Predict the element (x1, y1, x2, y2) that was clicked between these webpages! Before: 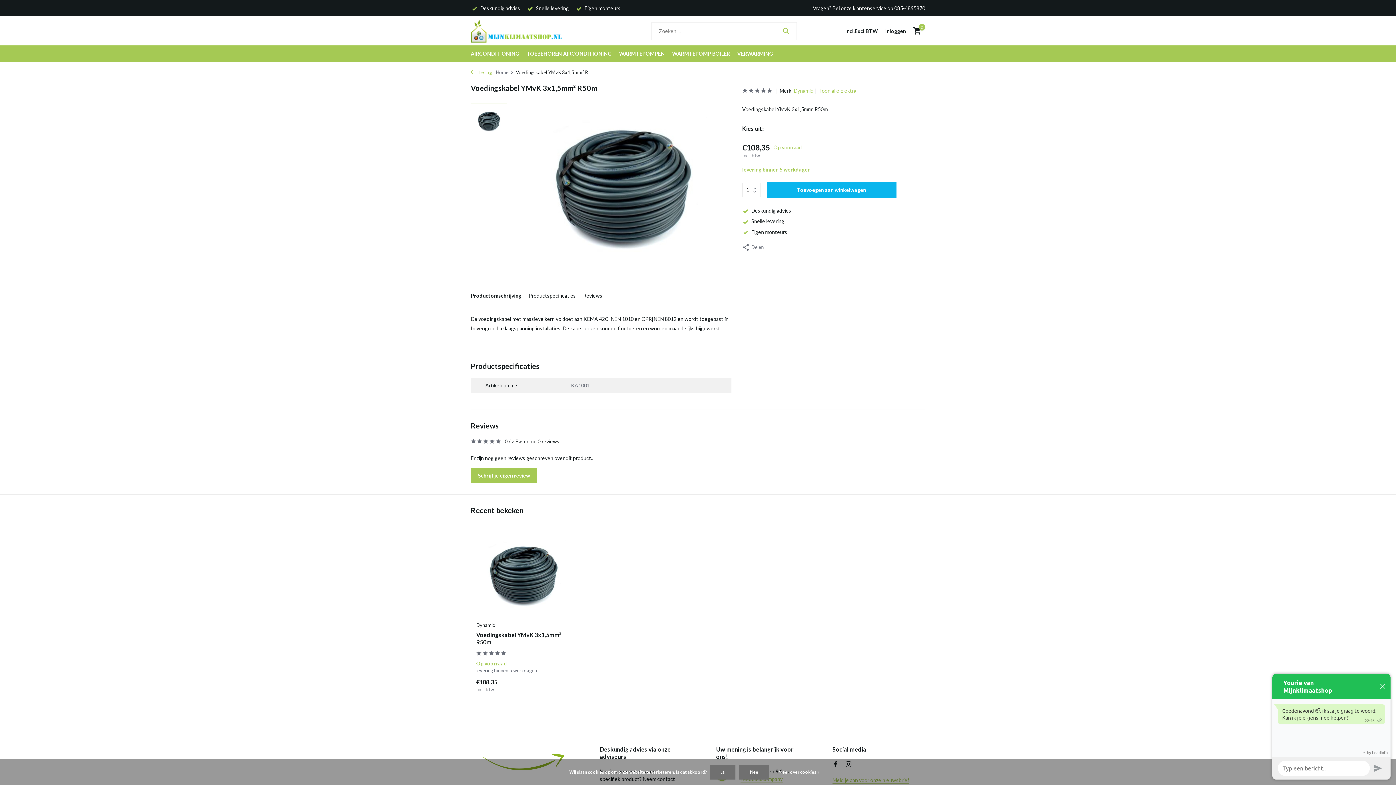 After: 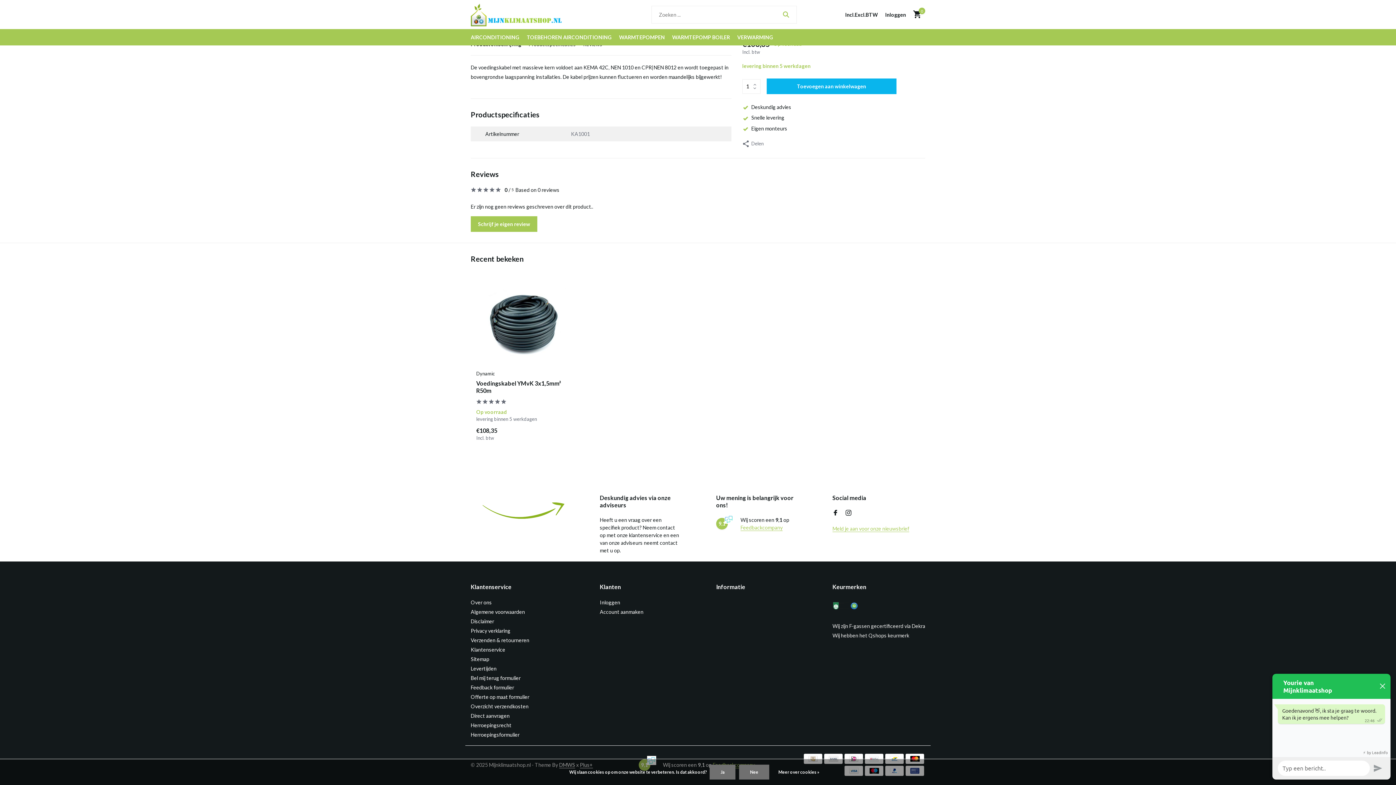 Action: label: Reviews bbox: (583, 292, 602, 298)